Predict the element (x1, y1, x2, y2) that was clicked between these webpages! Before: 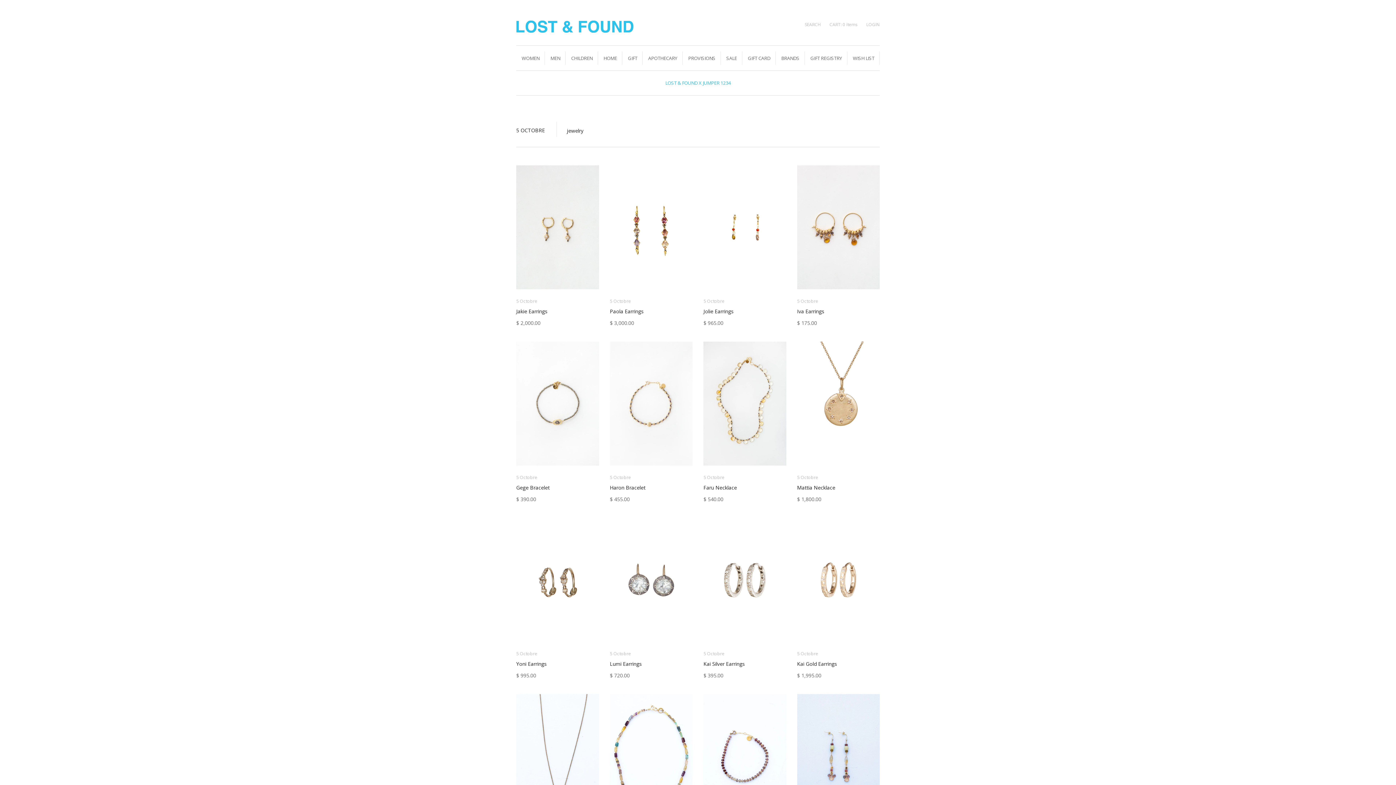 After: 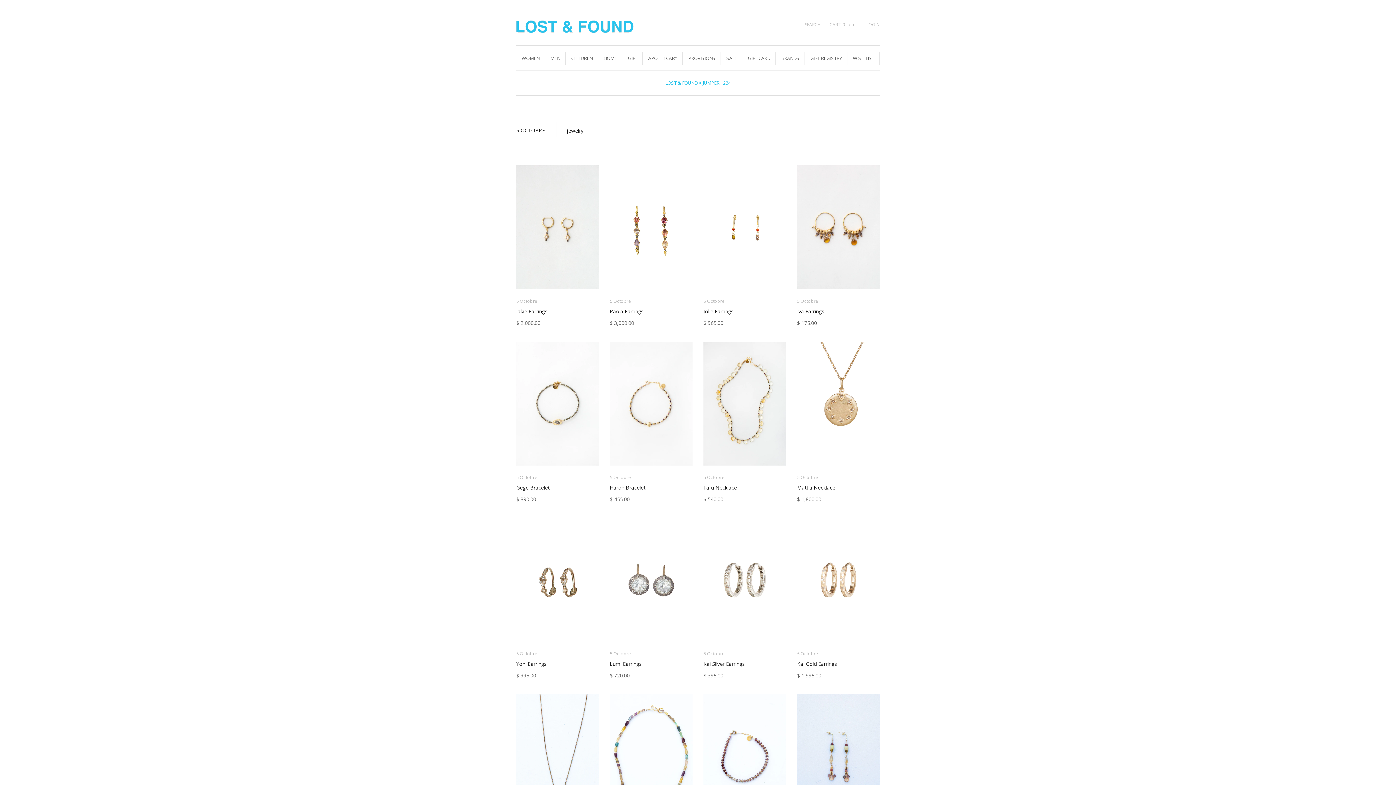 Action: bbox: (610, 474, 631, 480) label: 5 Octobre